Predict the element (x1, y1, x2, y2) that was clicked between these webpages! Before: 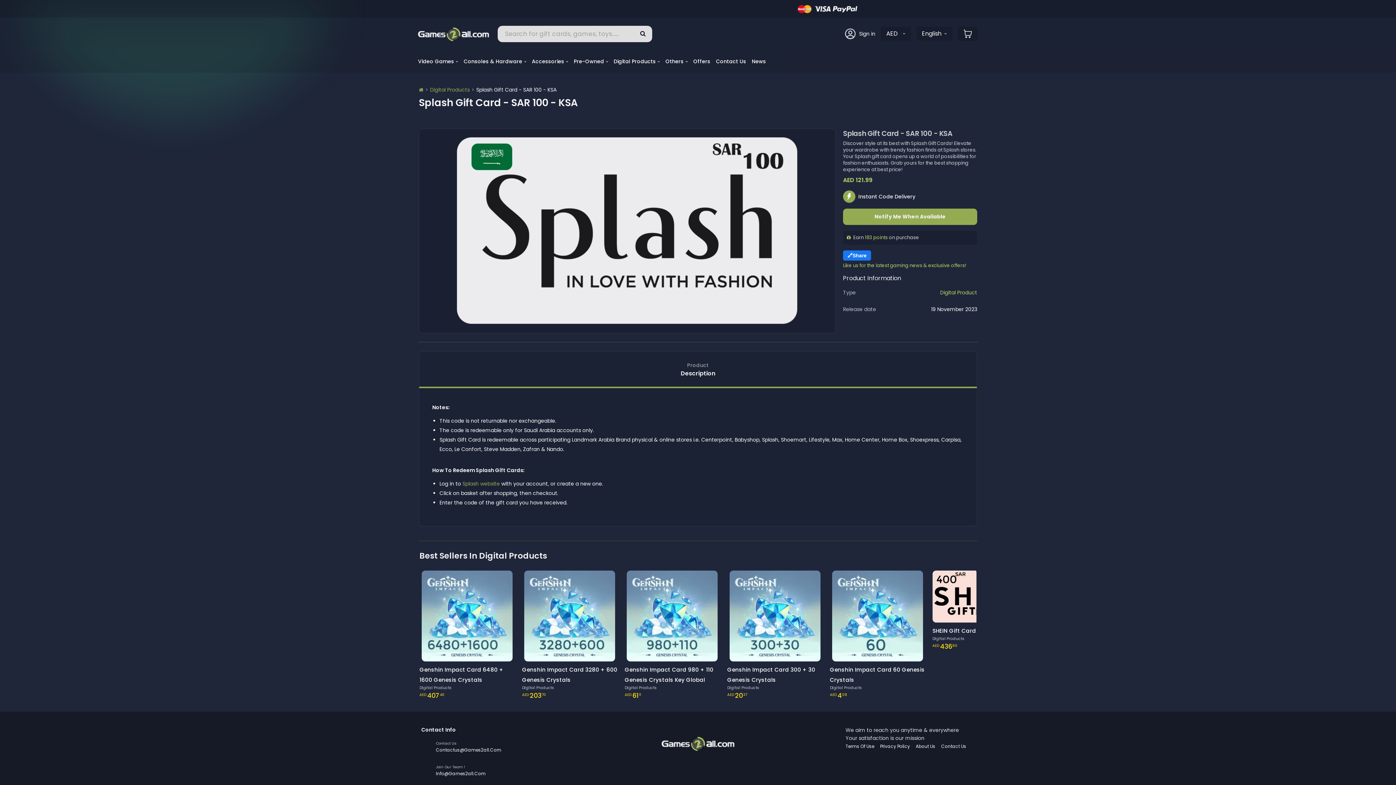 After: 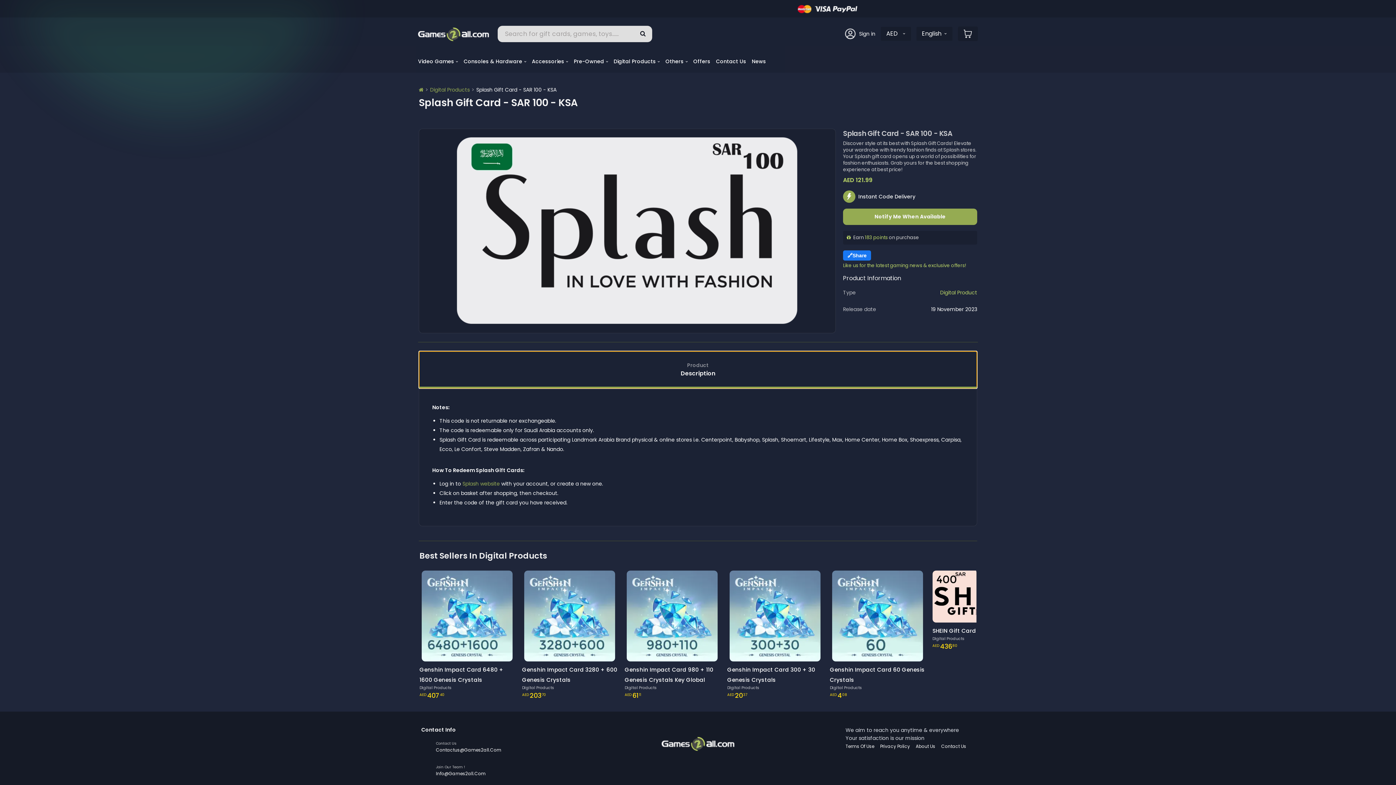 Action: bbox: (419, 351, 977, 388) label: Product
Description